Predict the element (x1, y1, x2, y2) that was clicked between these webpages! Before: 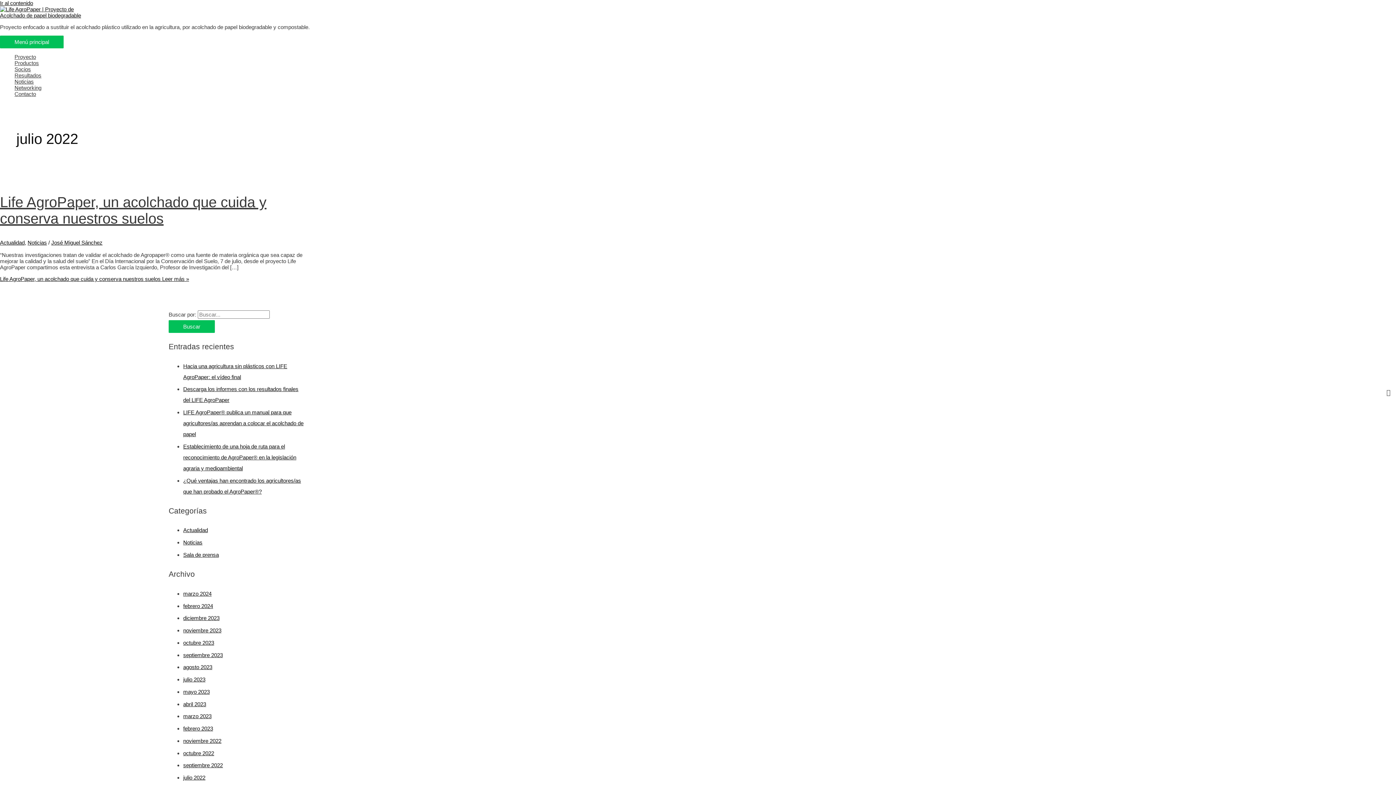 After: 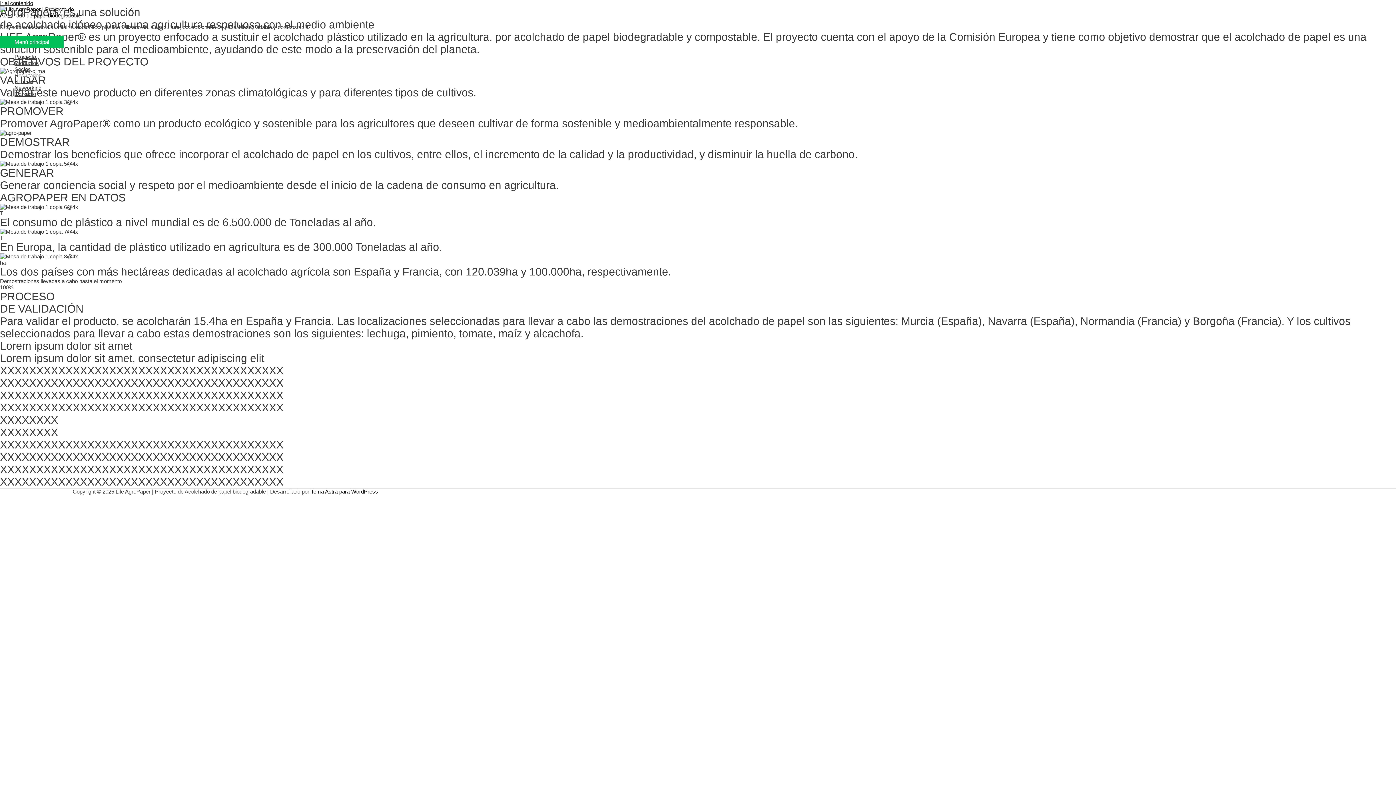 Action: bbox: (0, 12, 88, 18)